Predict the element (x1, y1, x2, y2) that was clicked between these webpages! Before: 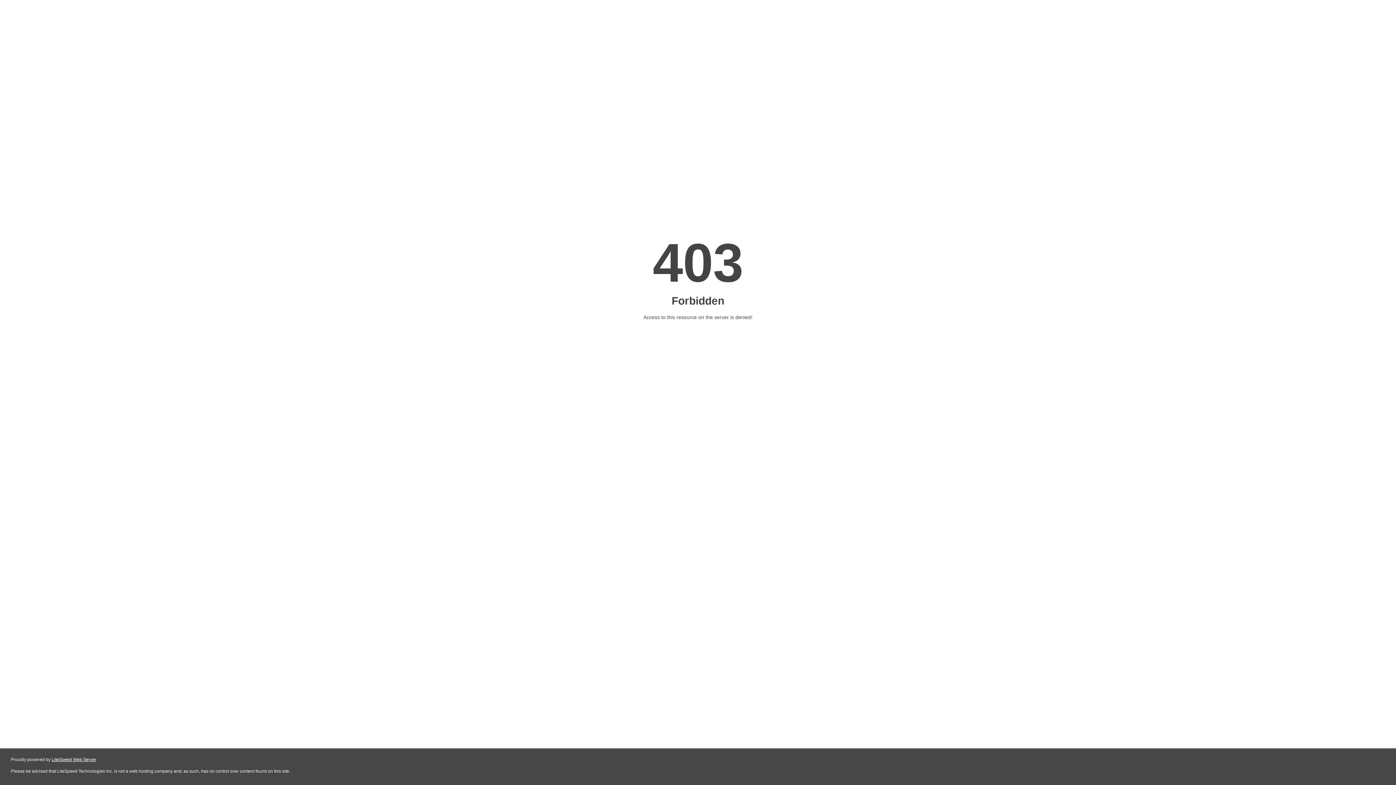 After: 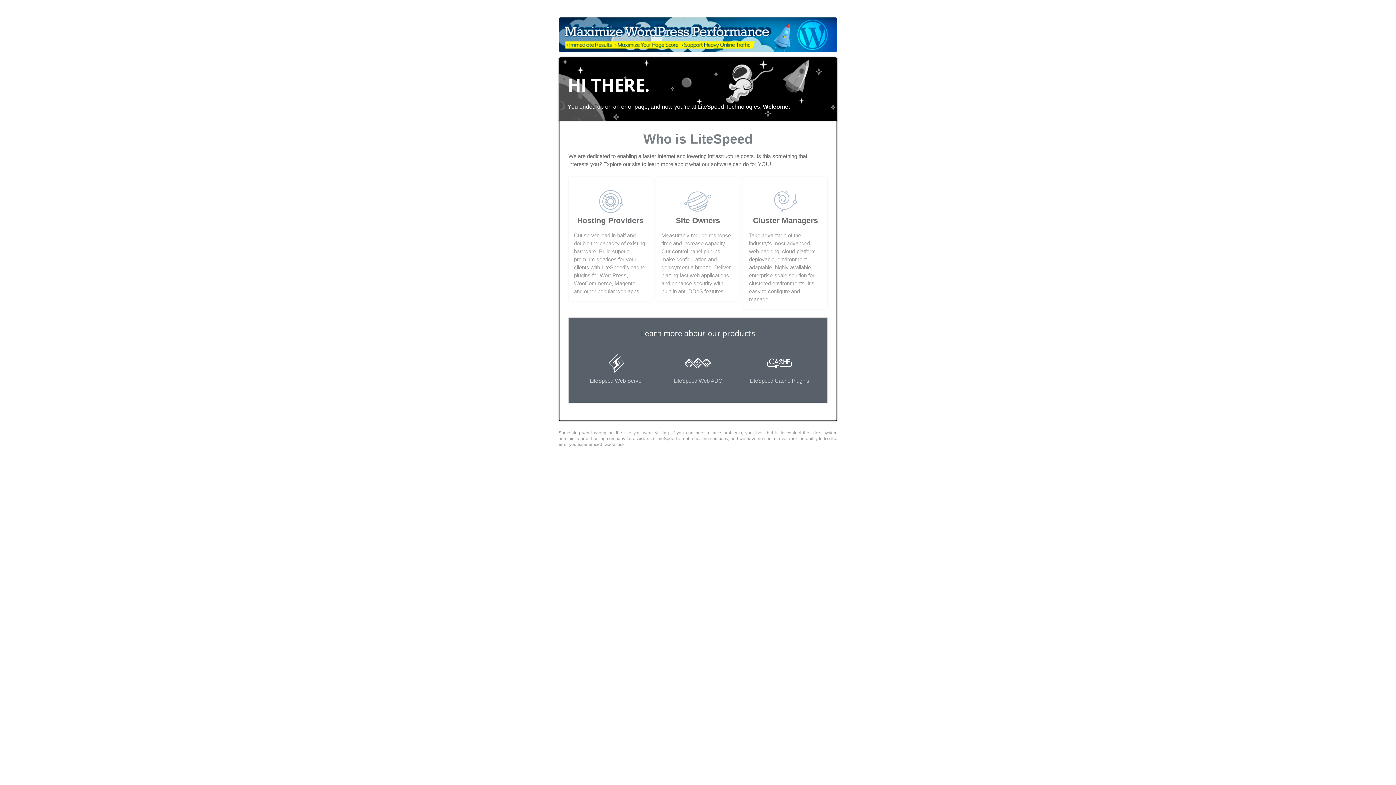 Action: bbox: (51, 757, 96, 762) label: LiteSpeed Web Server